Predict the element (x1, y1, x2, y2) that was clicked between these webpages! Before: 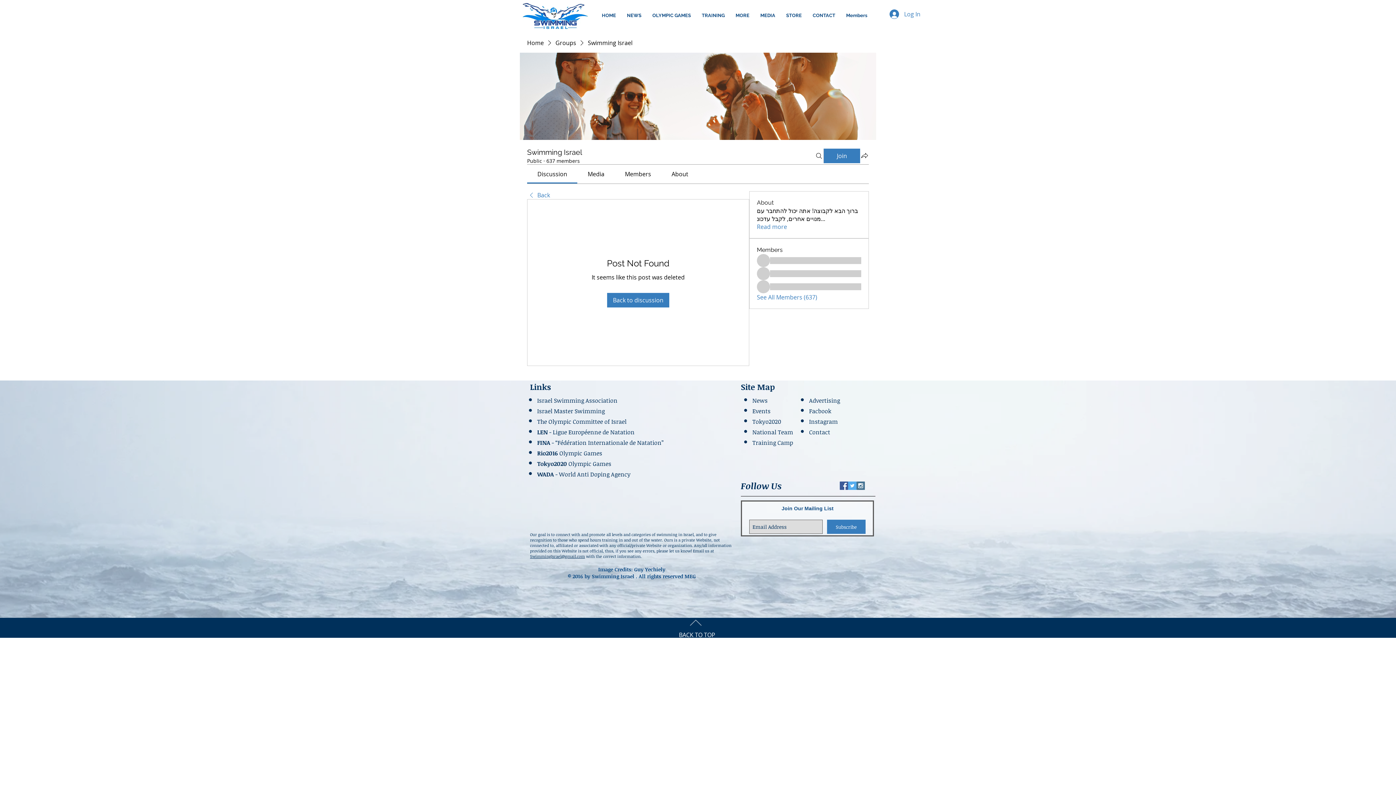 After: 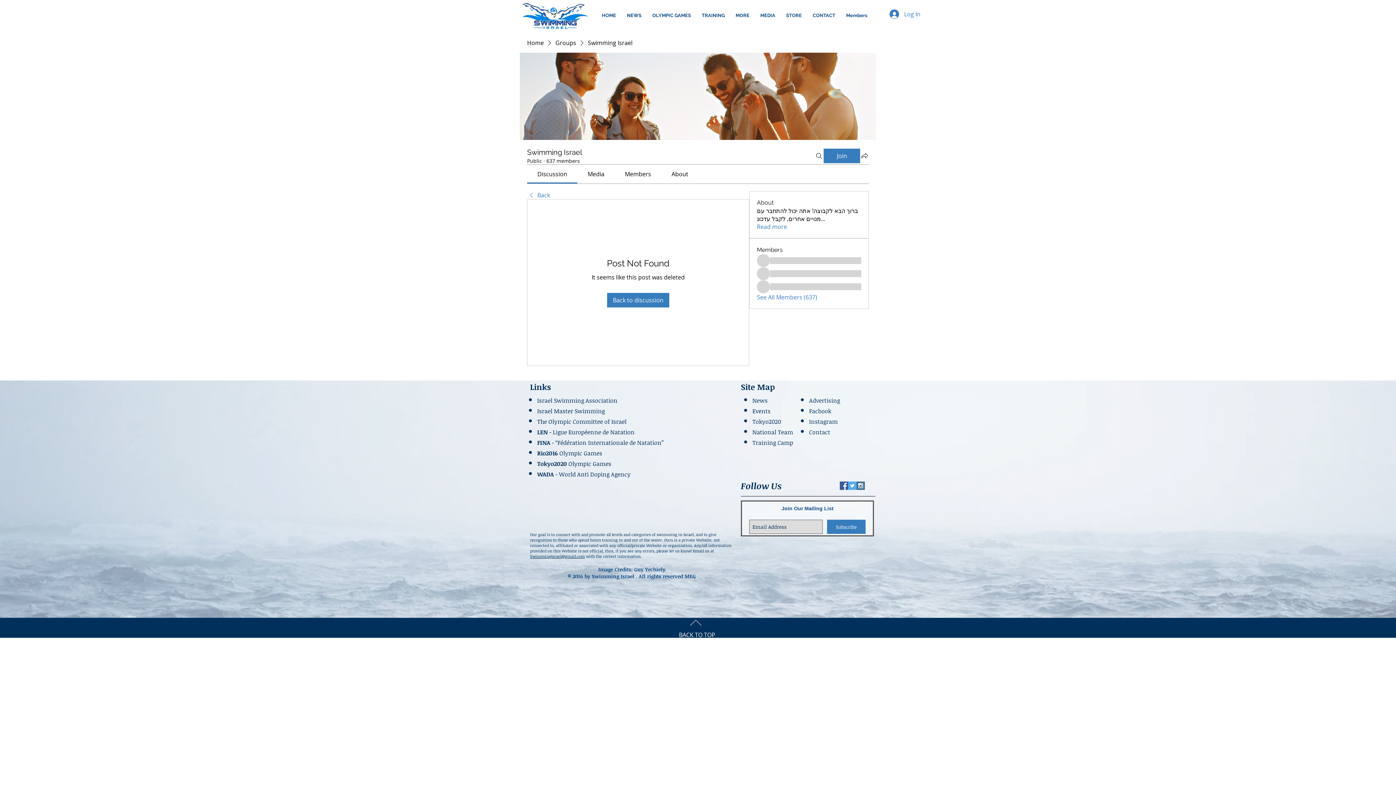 Action: bbox: (690, 619, 702, 626)